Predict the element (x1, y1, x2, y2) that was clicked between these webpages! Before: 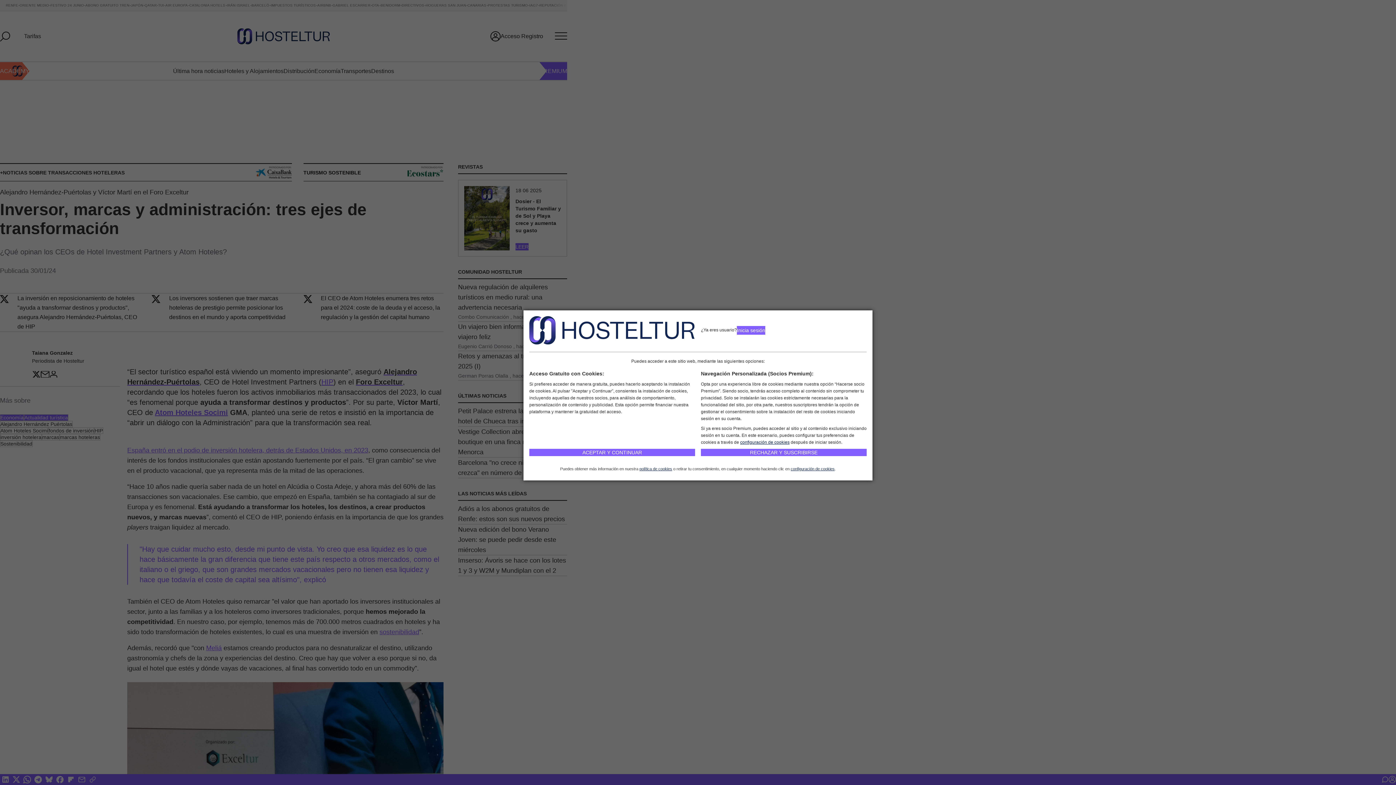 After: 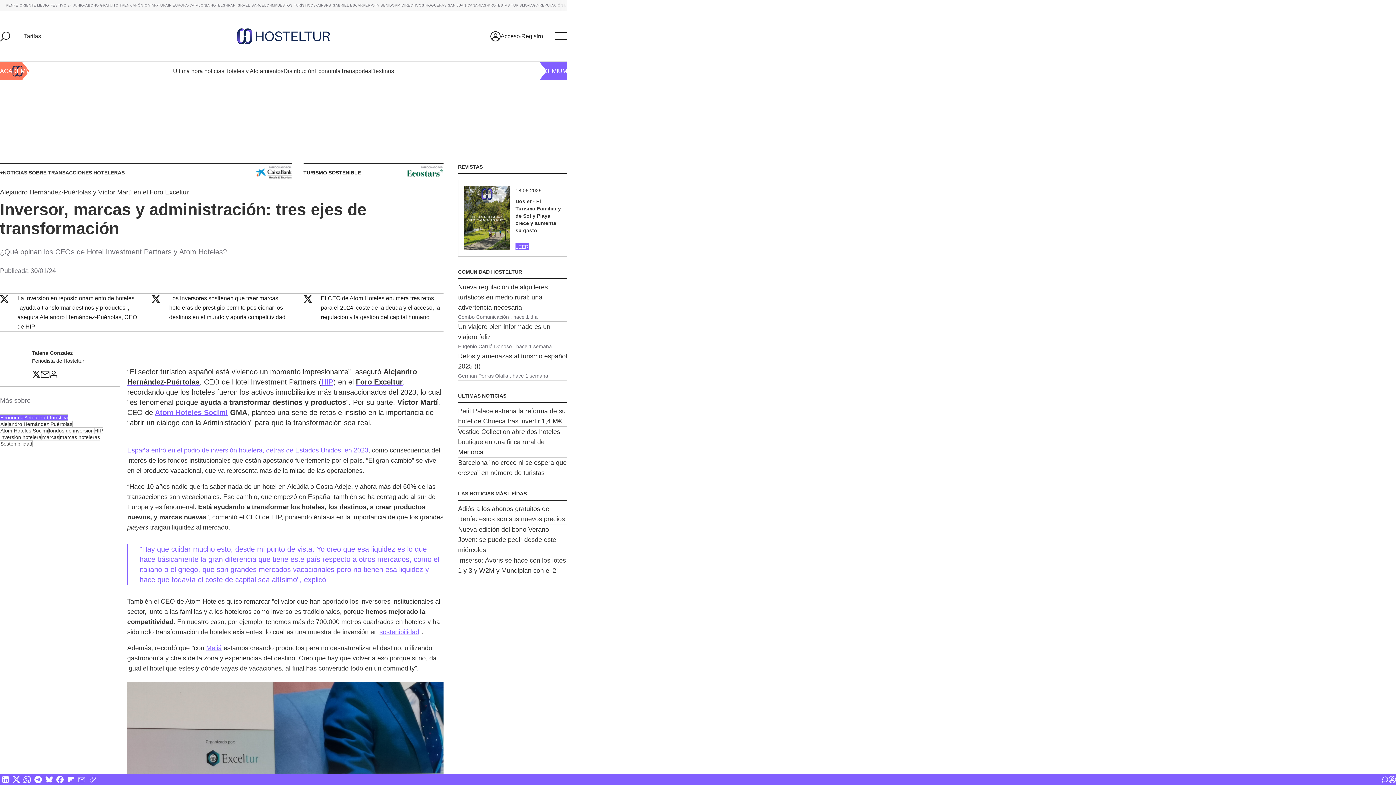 Action: label: ACEPTAR Y CONTINUAR bbox: (529, 449, 695, 456)